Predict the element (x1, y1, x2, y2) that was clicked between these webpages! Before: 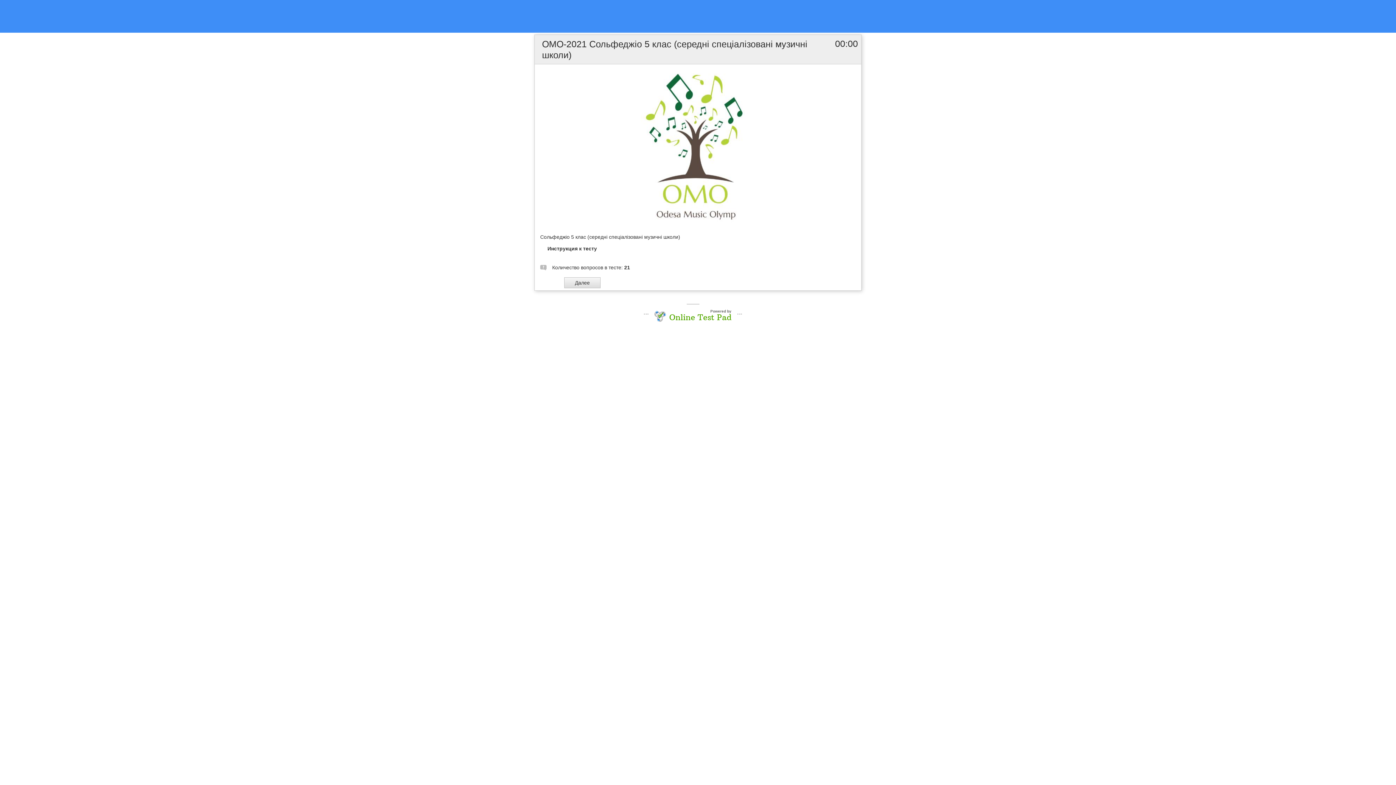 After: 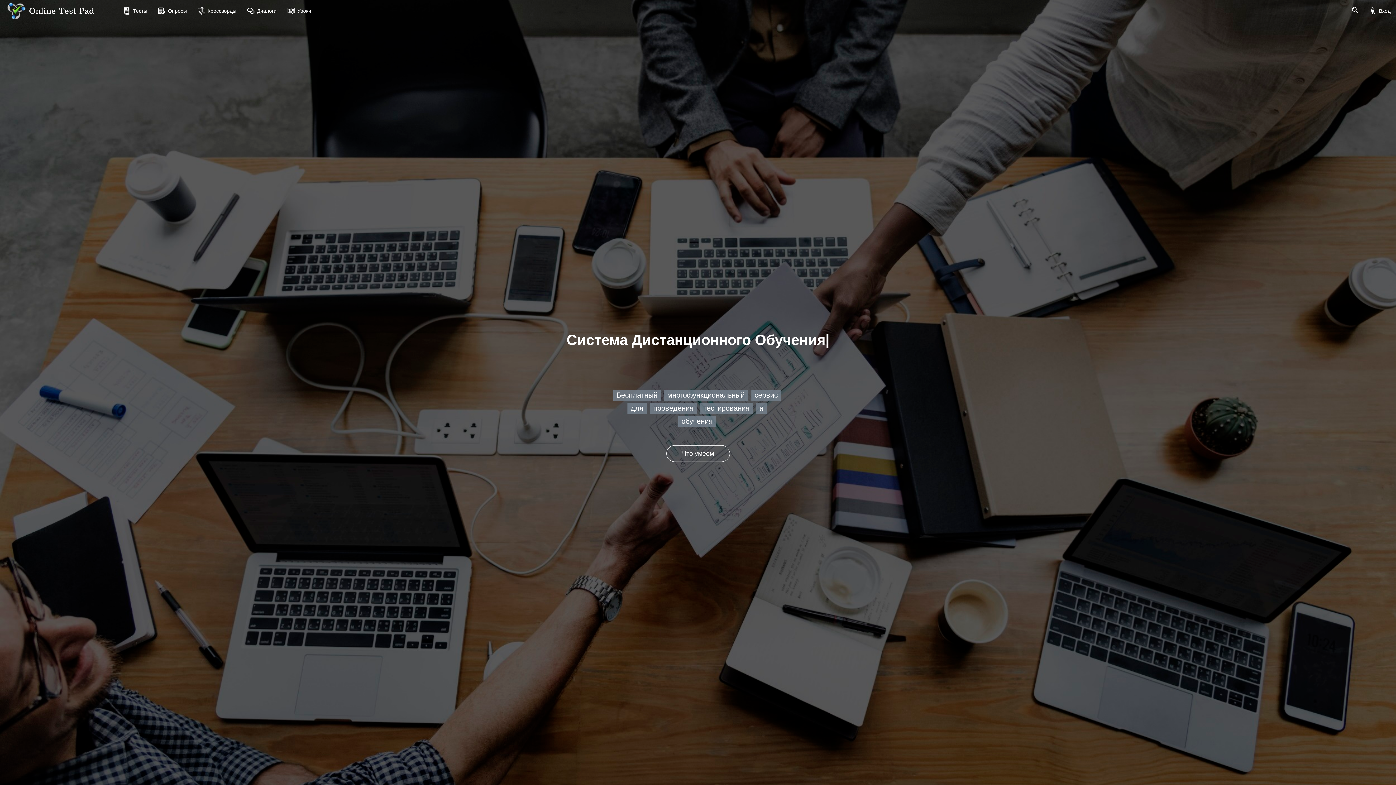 Action: label: Online Test Pad bbox: (669, 313, 731, 321)